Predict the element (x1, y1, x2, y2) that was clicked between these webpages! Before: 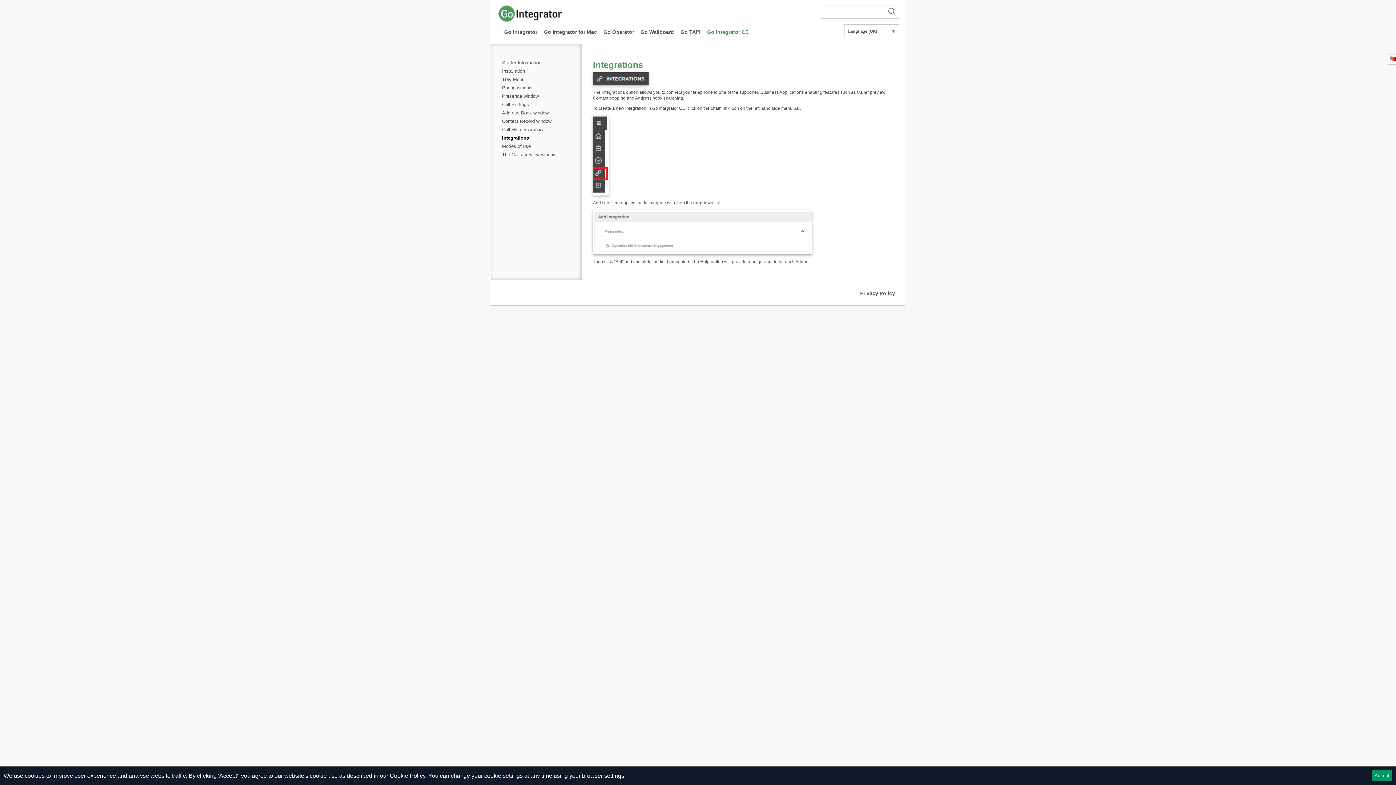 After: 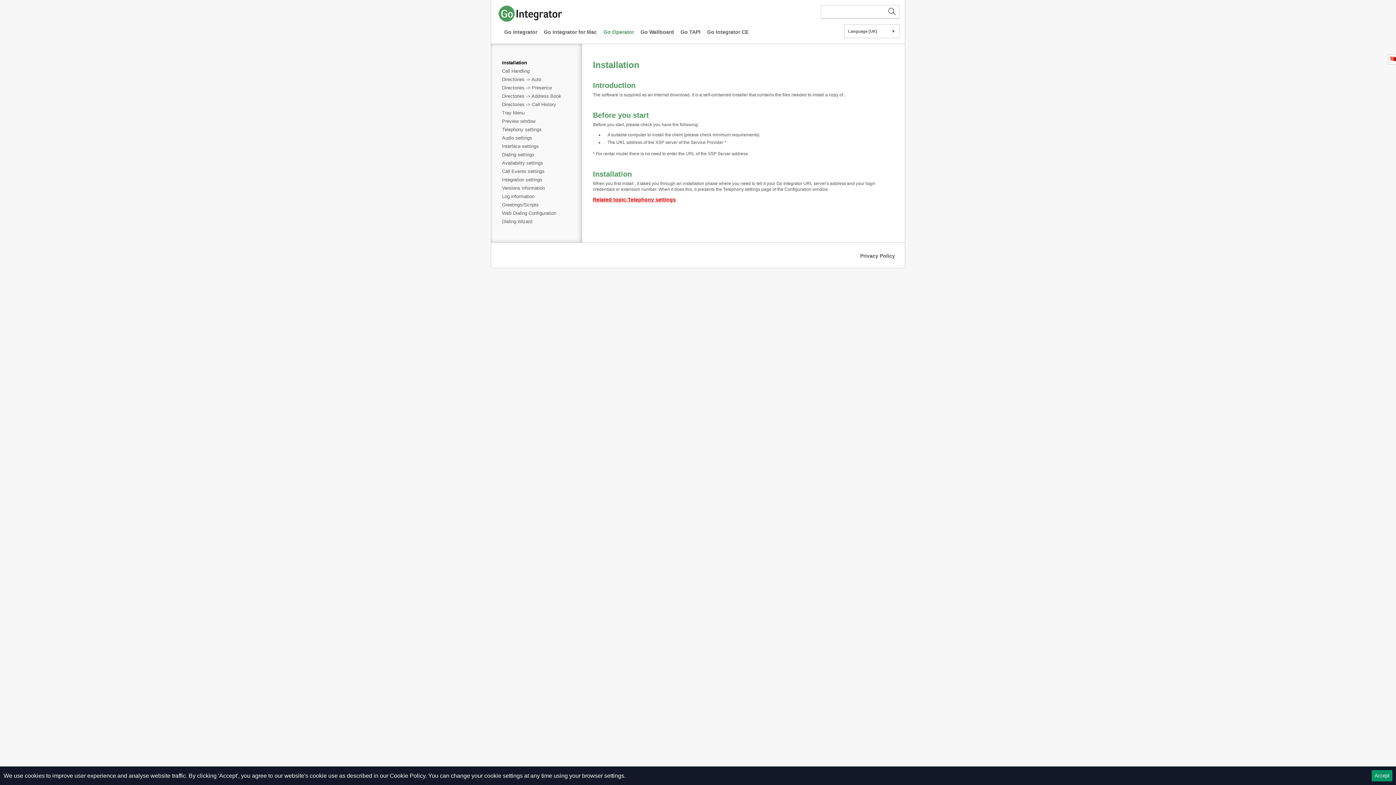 Action: label: Go Operator bbox: (603, 29, 634, 34)